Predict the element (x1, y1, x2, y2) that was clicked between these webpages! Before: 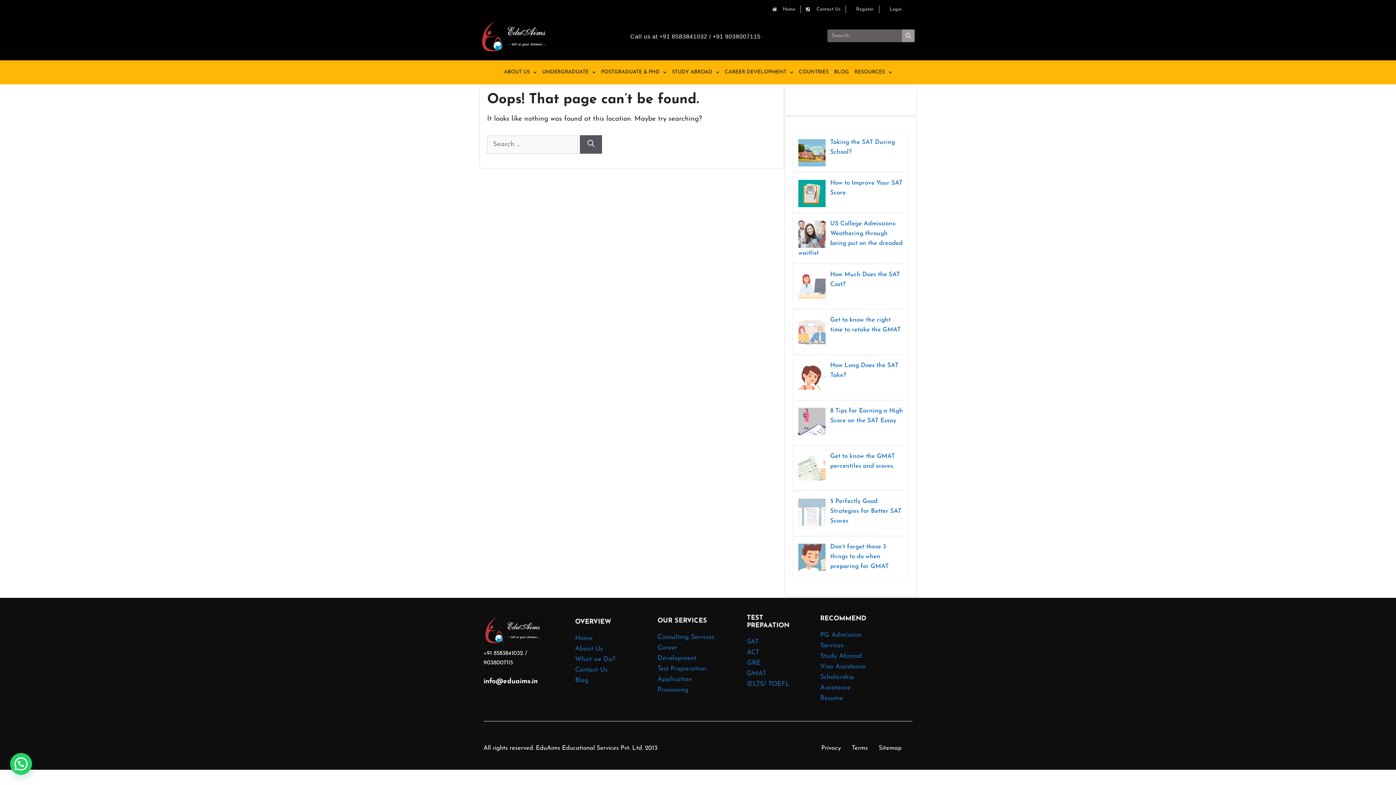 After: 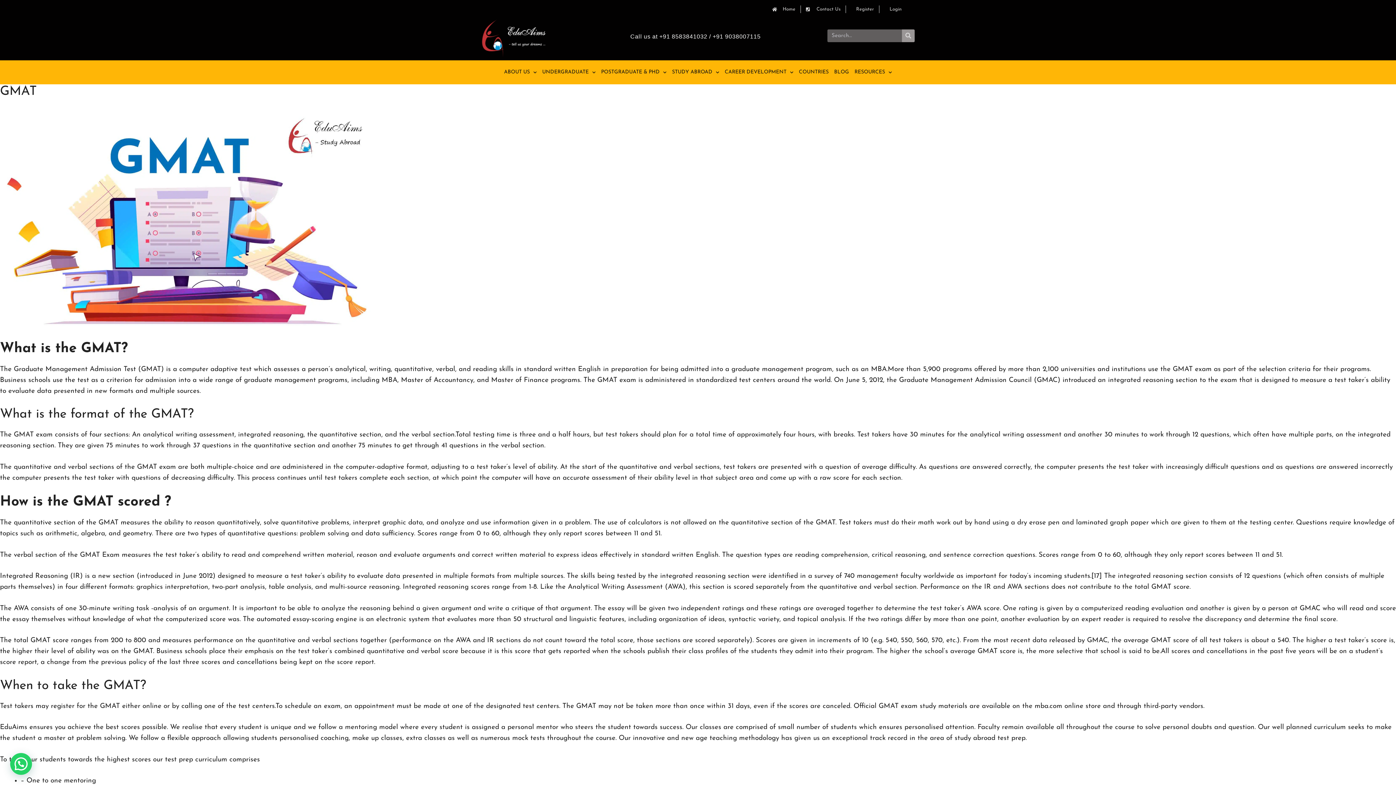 Action: label: GMAT bbox: (747, 670, 766, 677)